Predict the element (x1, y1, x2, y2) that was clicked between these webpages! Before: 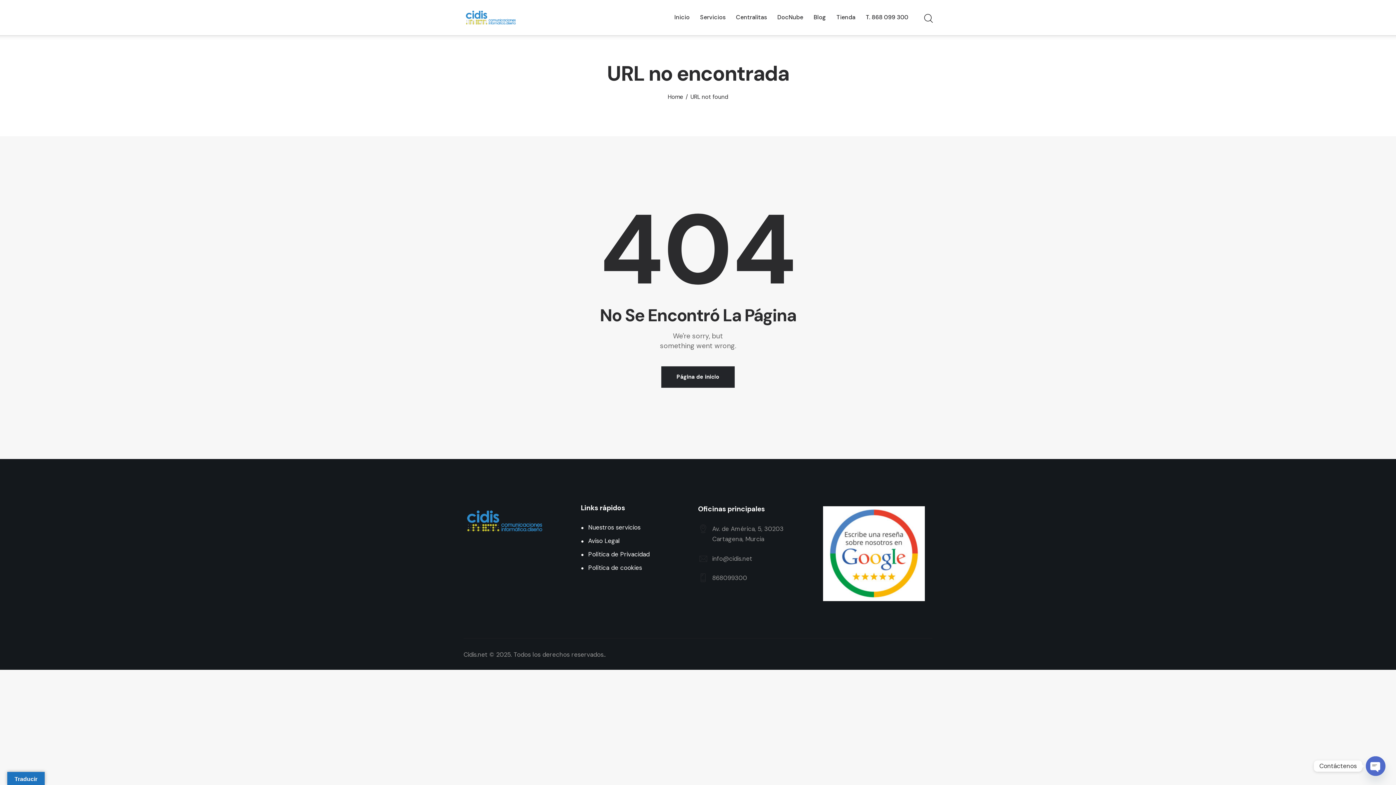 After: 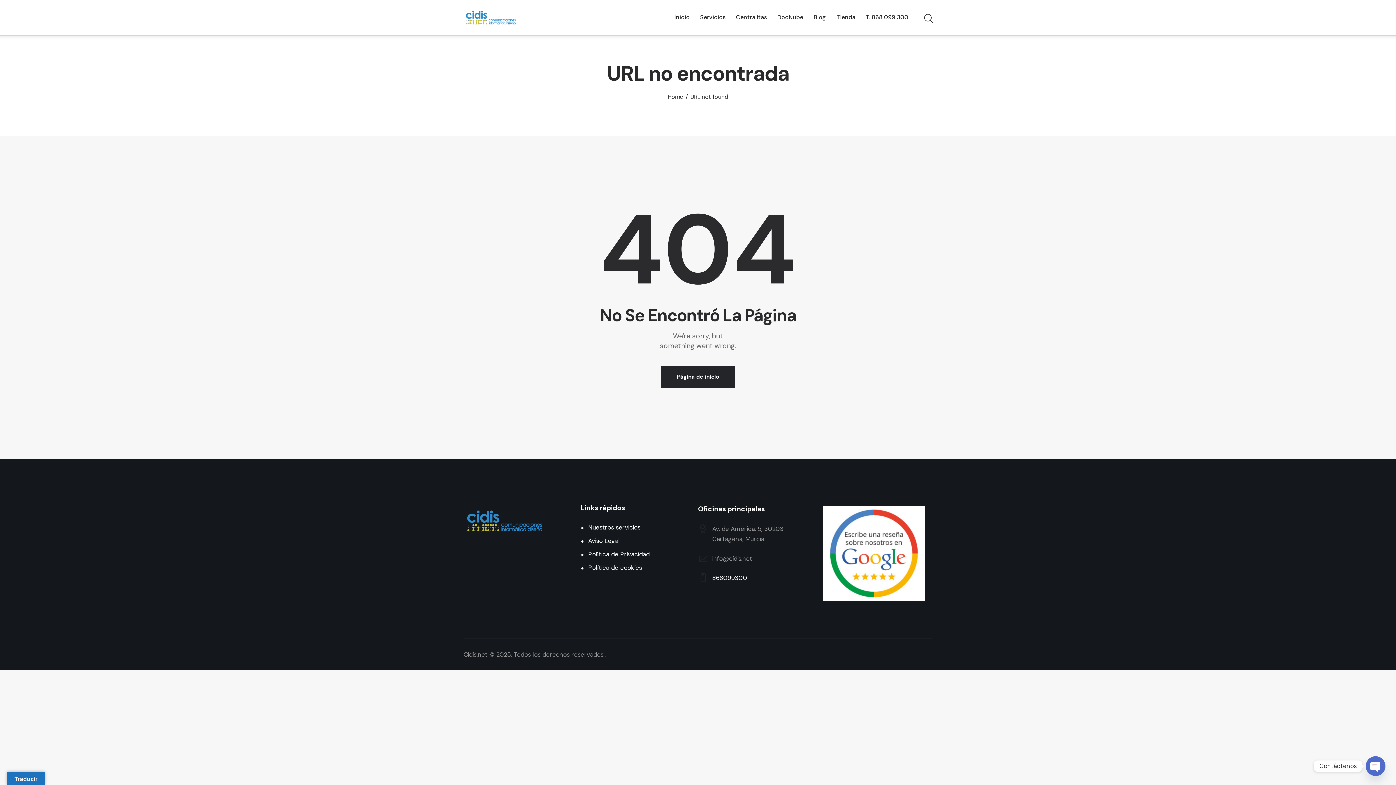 Action: bbox: (698, 573, 815, 583) label: 868099300